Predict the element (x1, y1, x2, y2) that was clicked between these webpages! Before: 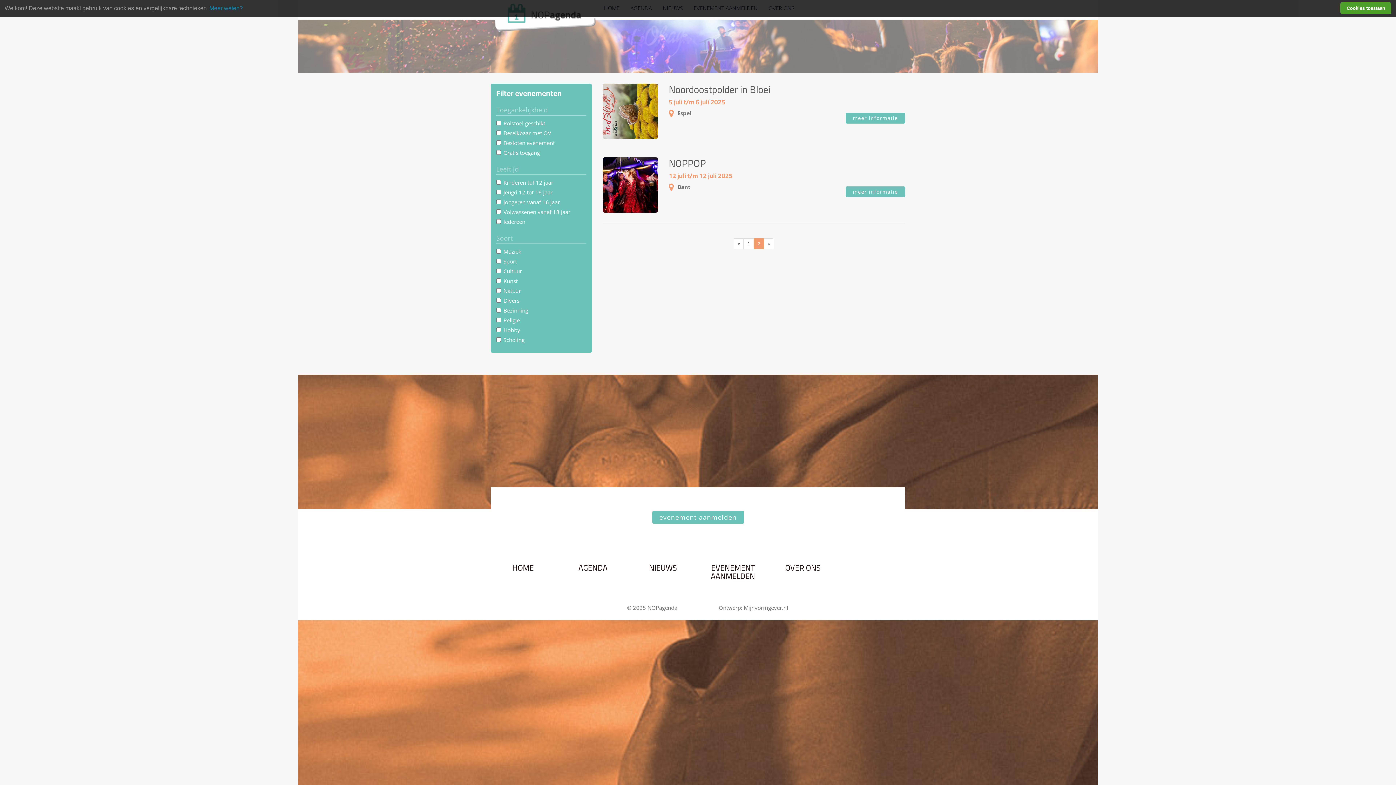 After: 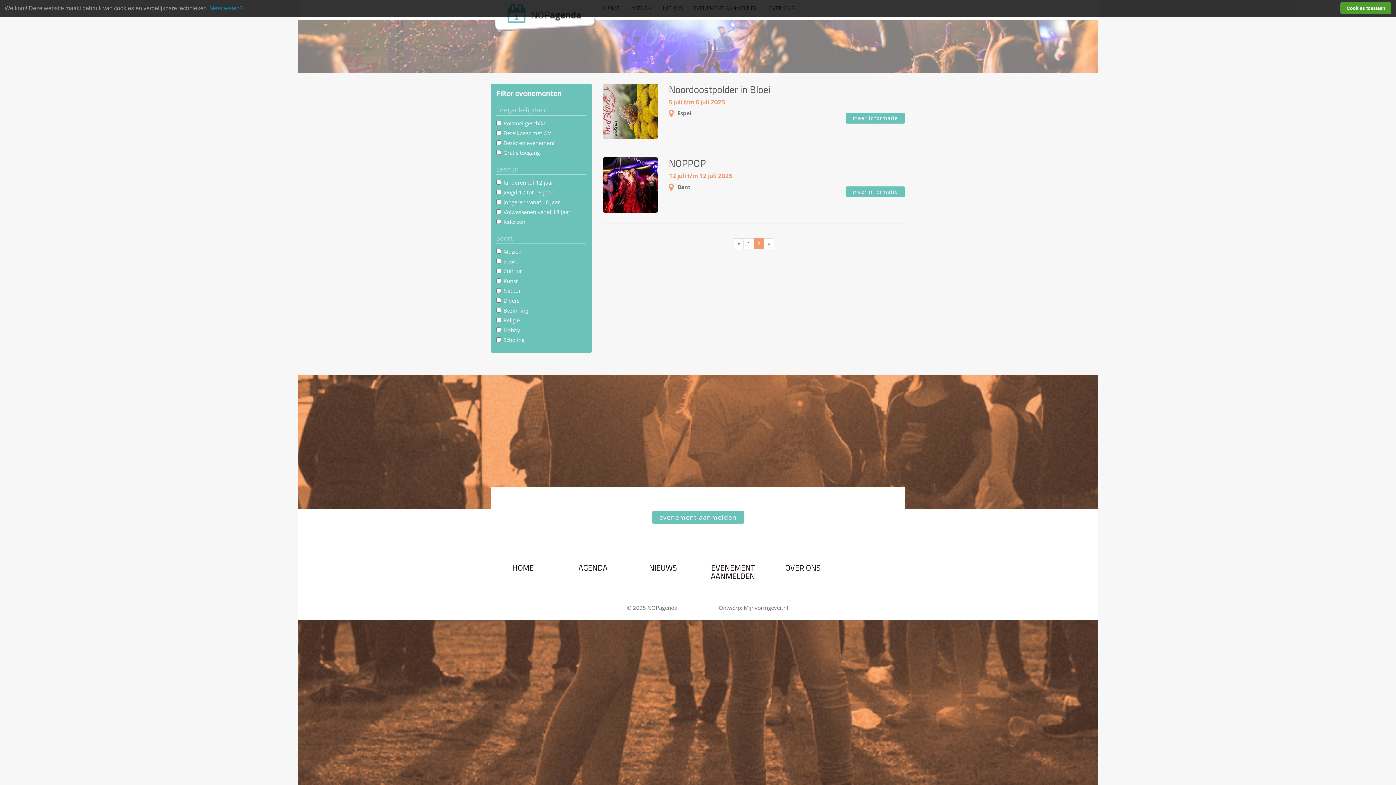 Action: label: 2 bbox: (753, 238, 764, 249)